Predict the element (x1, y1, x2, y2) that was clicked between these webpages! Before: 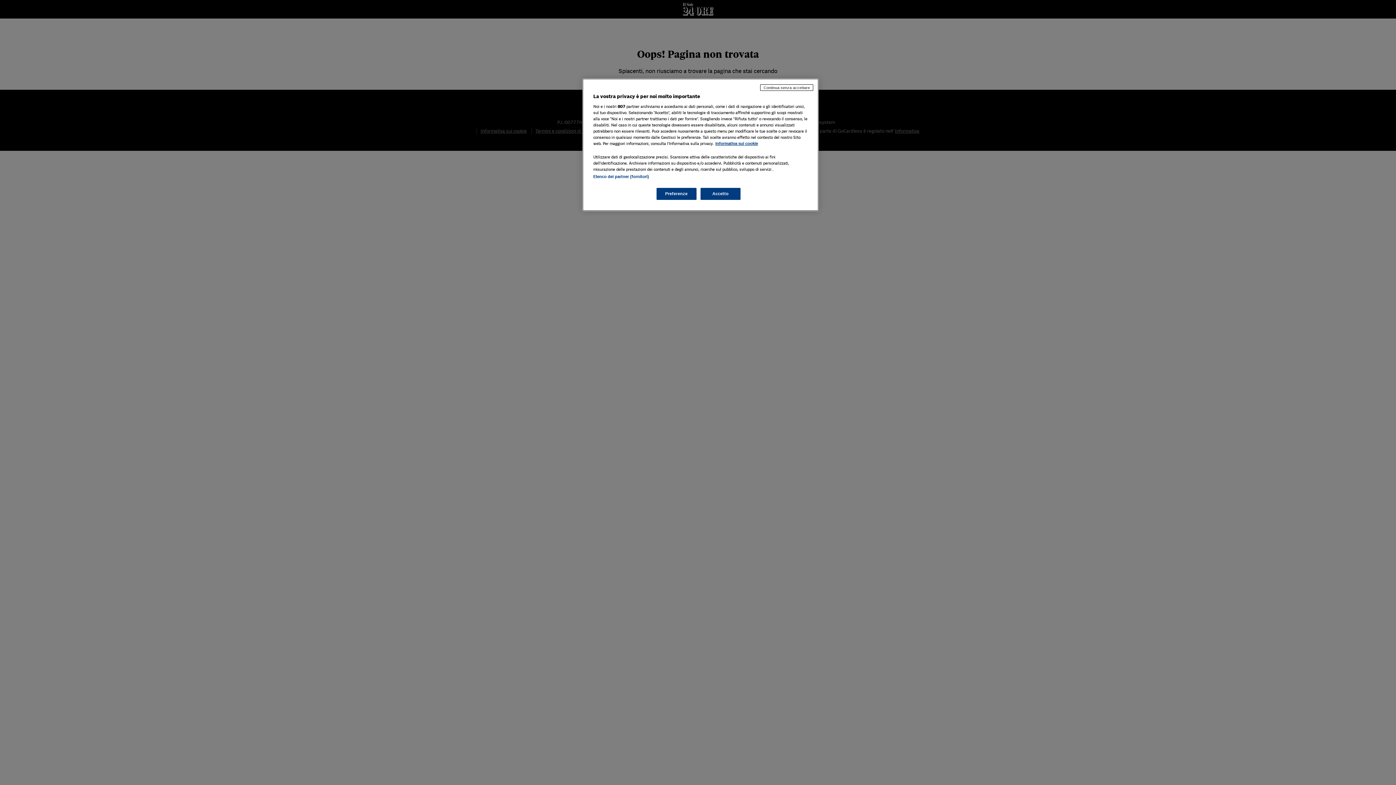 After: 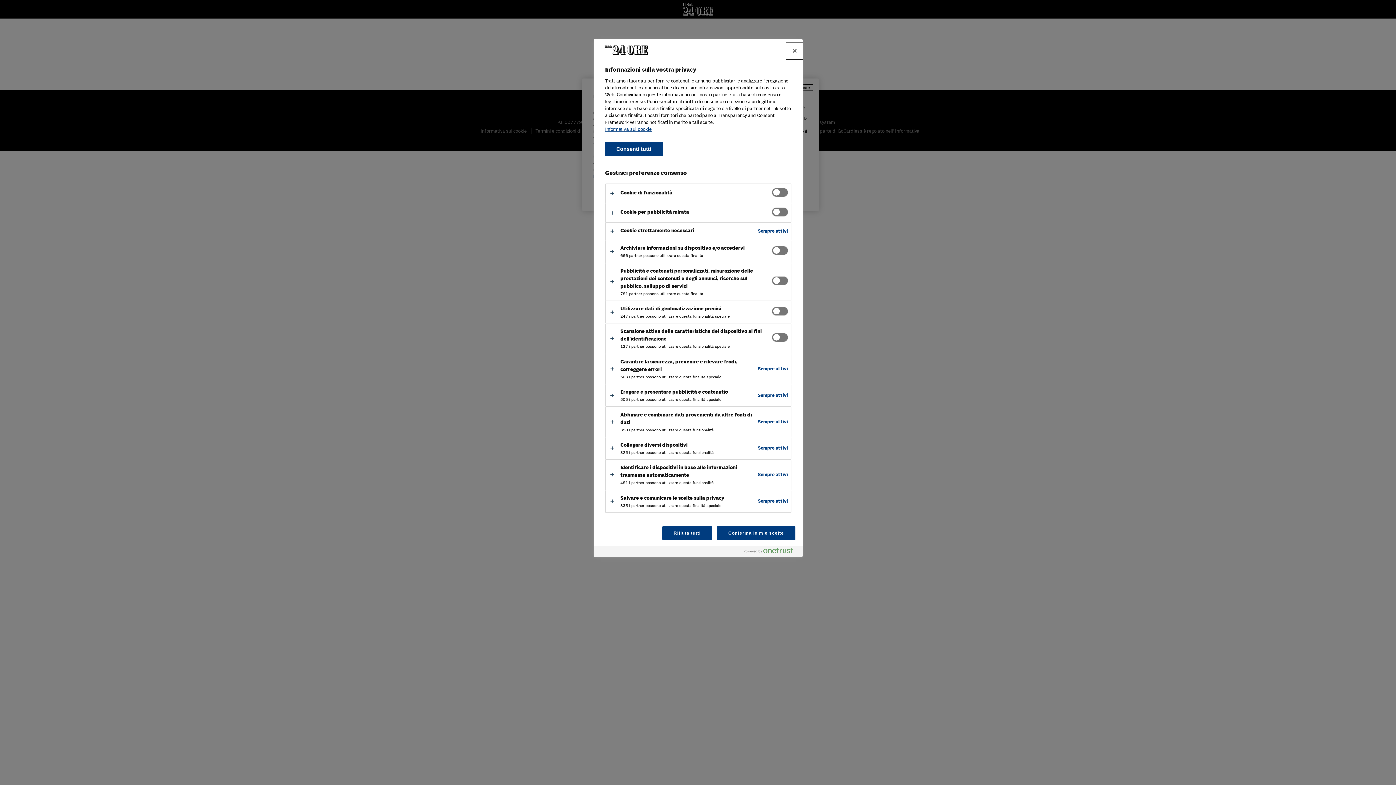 Action: label: Preferenze bbox: (656, 188, 696, 200)